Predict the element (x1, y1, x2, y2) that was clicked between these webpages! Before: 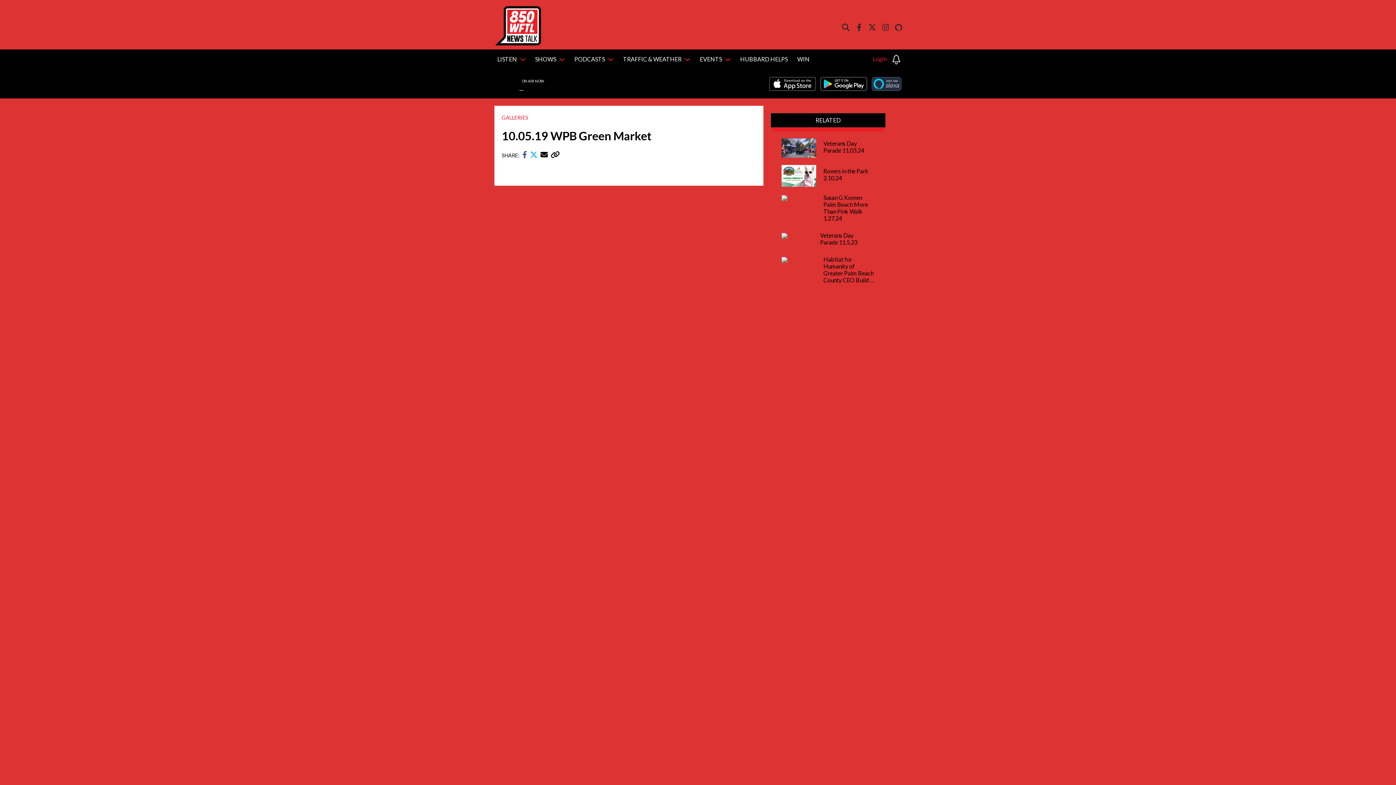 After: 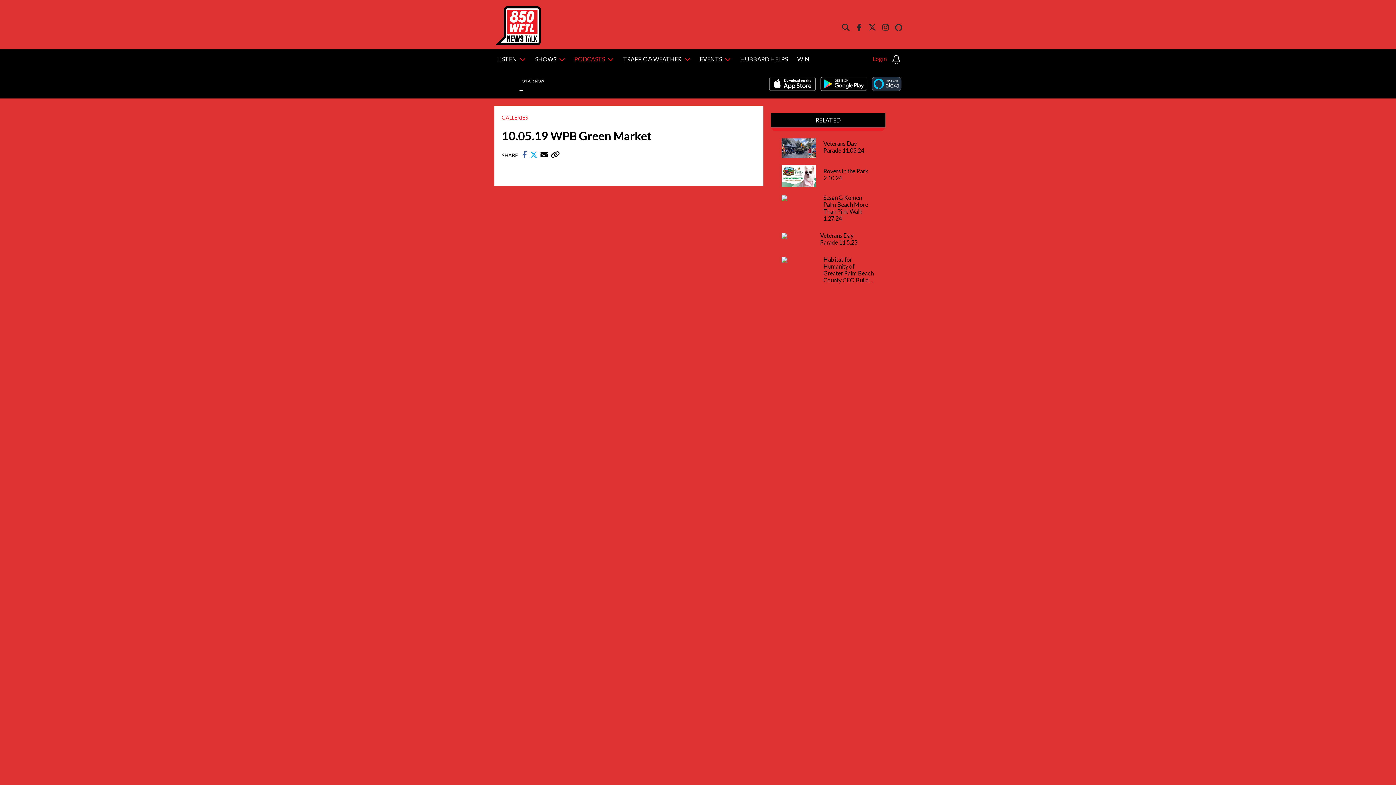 Action: bbox: (571, 49, 616, 69) label: PODCASTS